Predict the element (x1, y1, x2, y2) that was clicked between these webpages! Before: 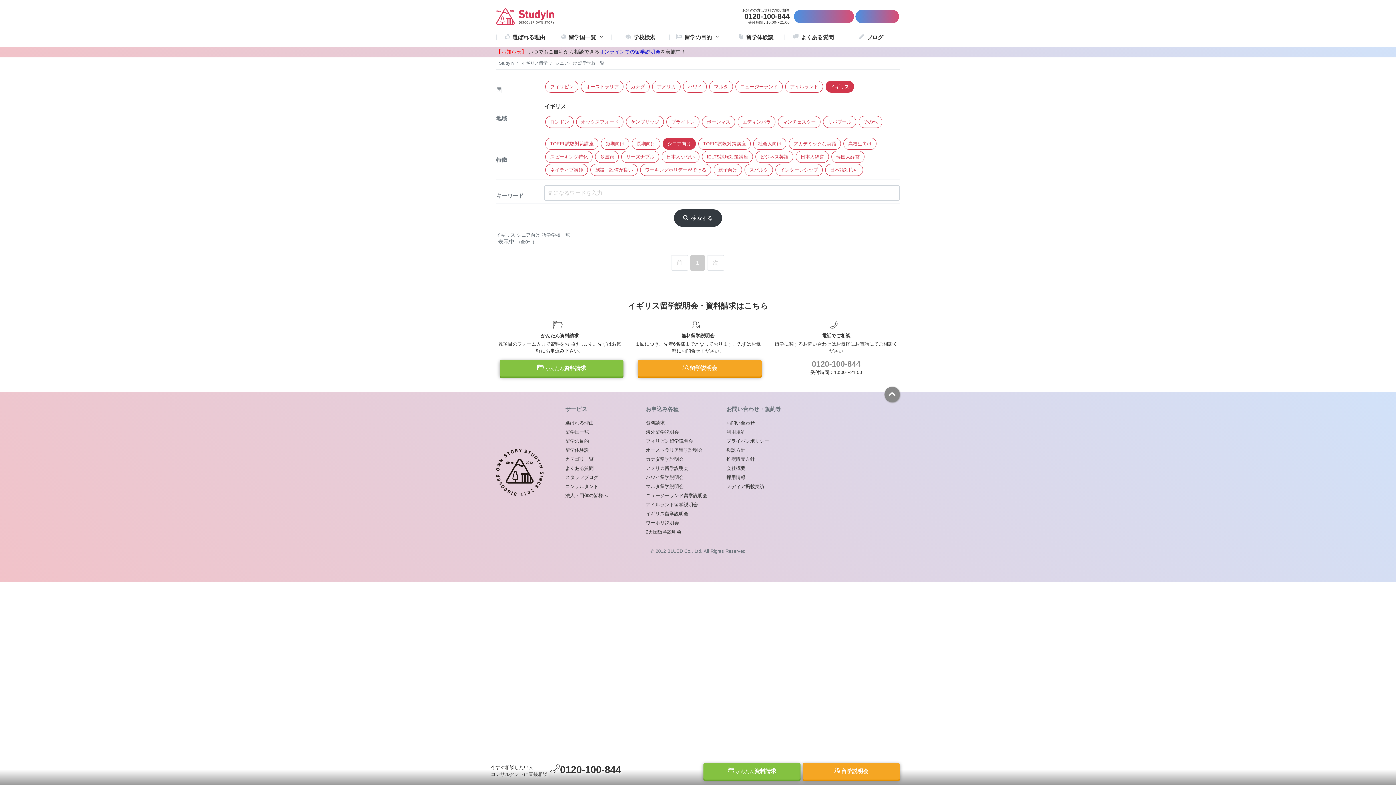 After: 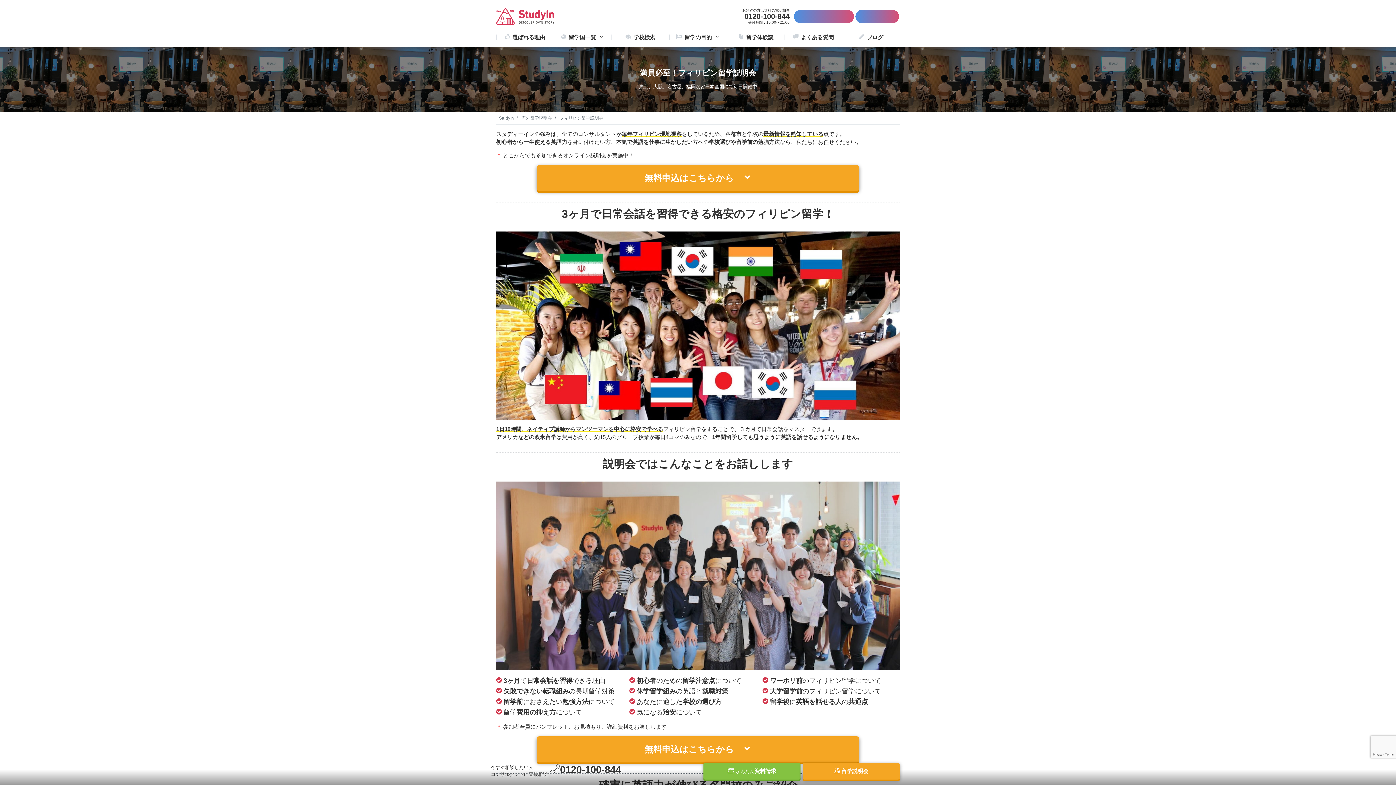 Action: bbox: (646, 436, 715, 445) label: フィリピン留学説明会